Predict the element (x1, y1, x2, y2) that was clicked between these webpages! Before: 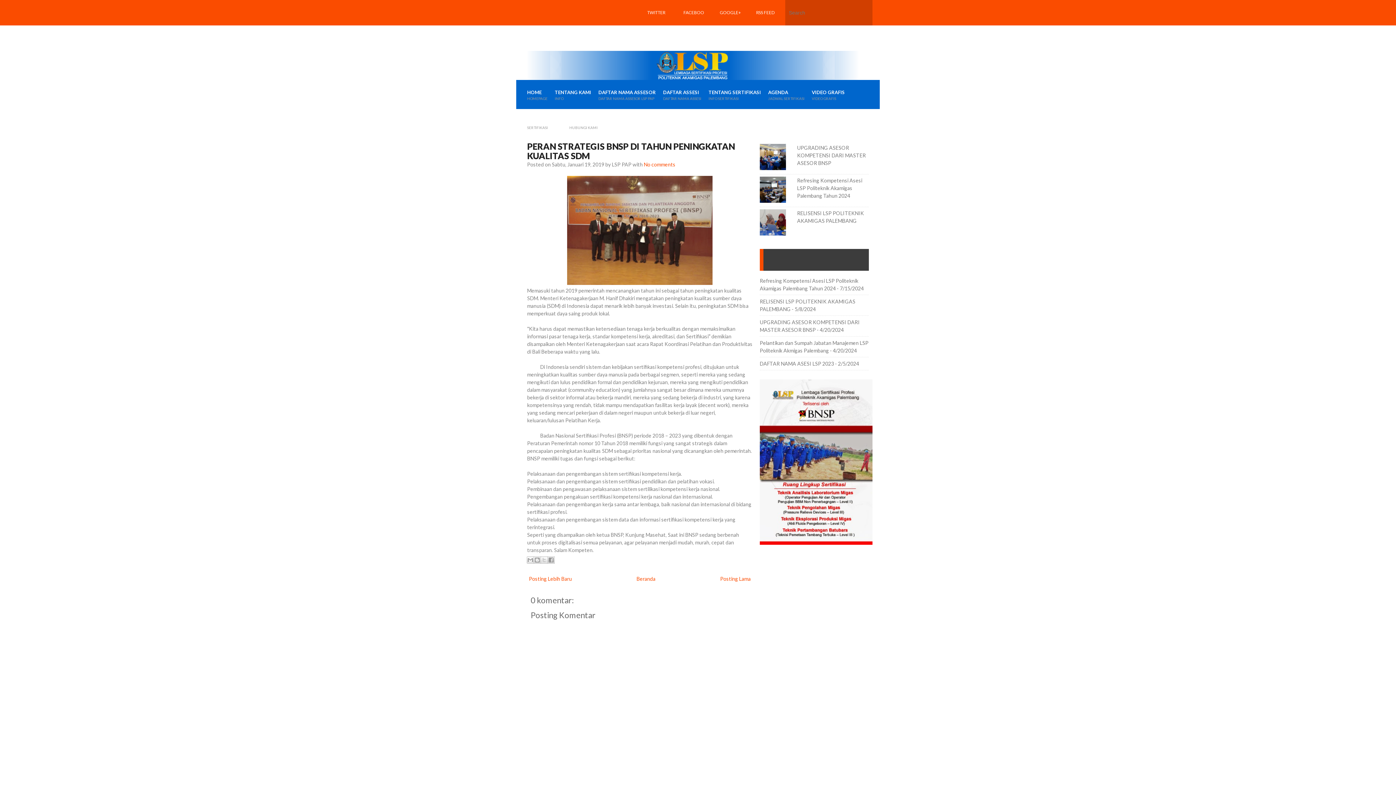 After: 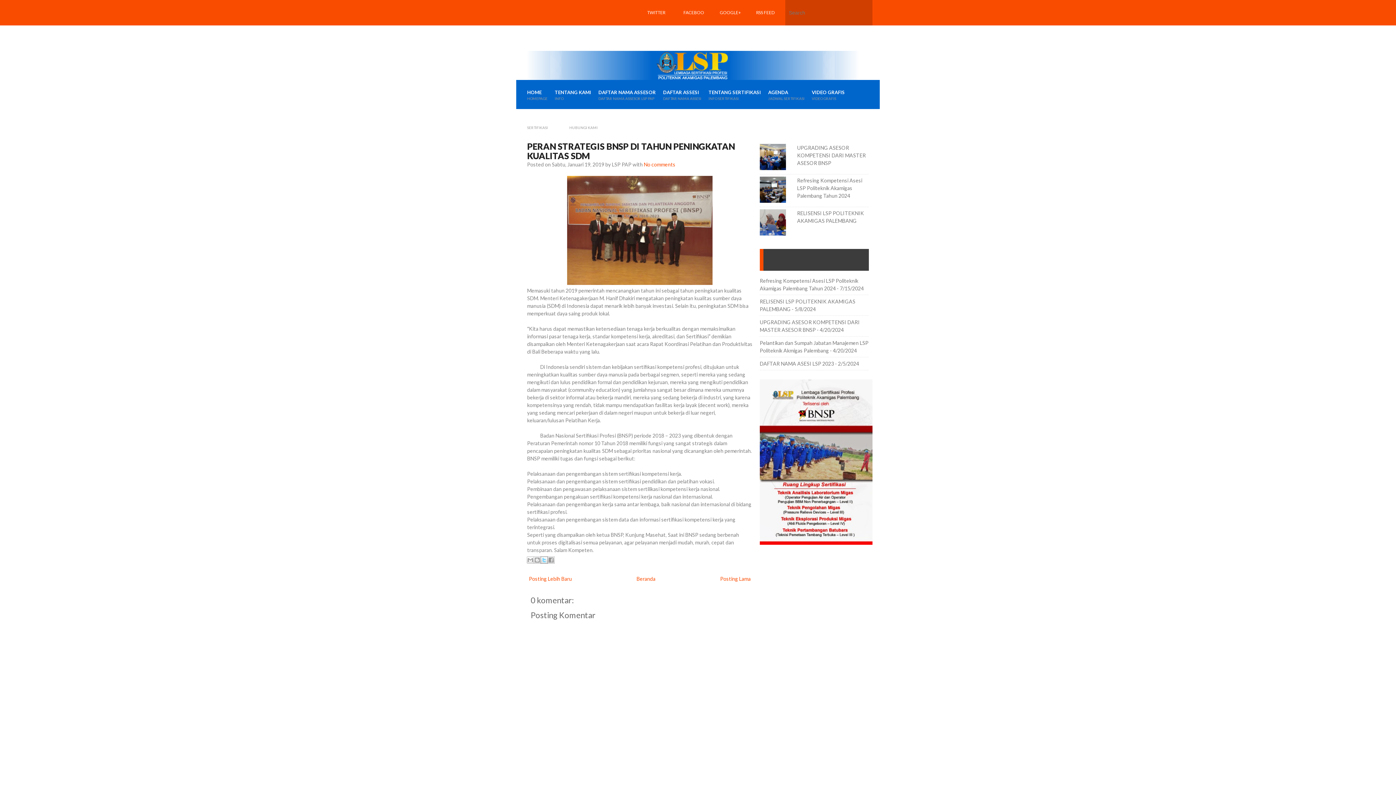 Action: label: Bagikan ke X bbox: (540, 556, 548, 564)